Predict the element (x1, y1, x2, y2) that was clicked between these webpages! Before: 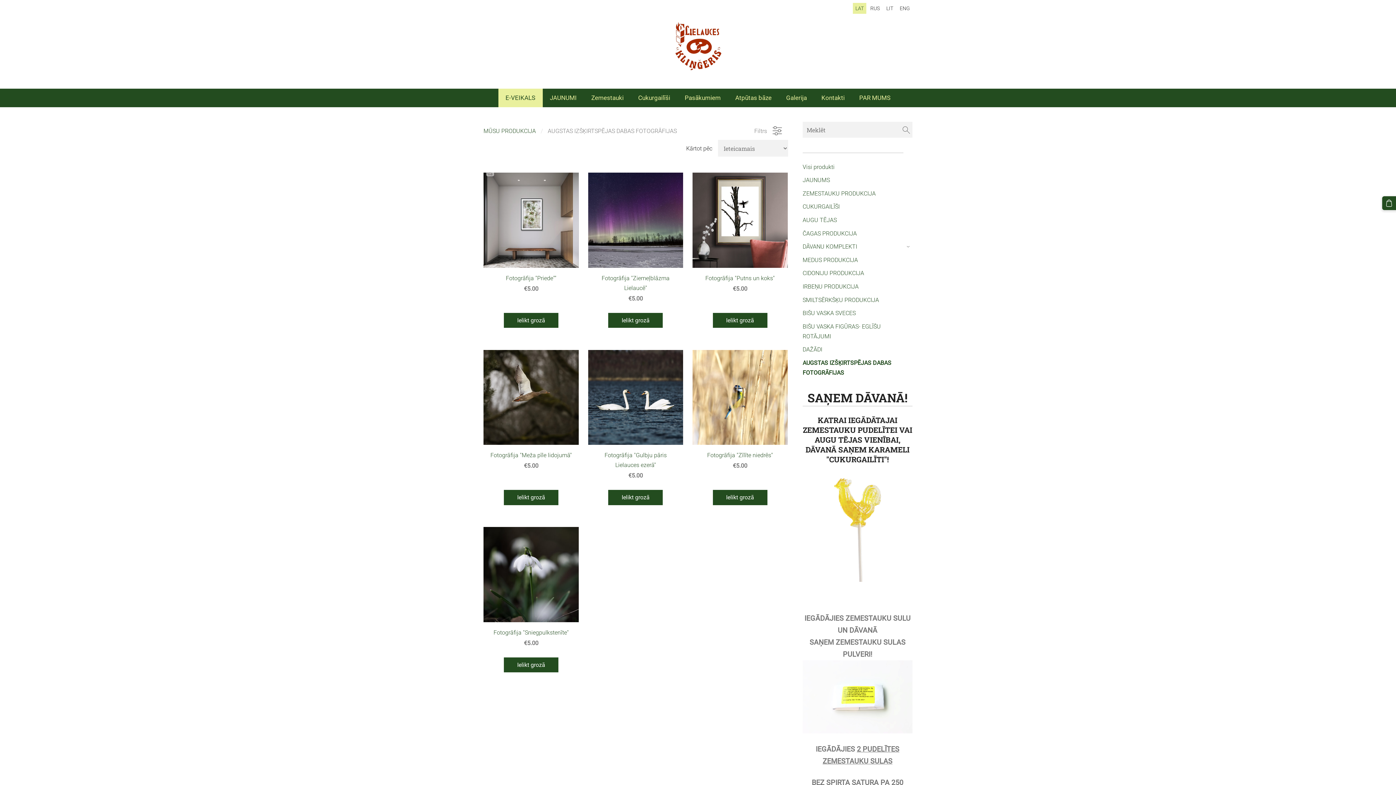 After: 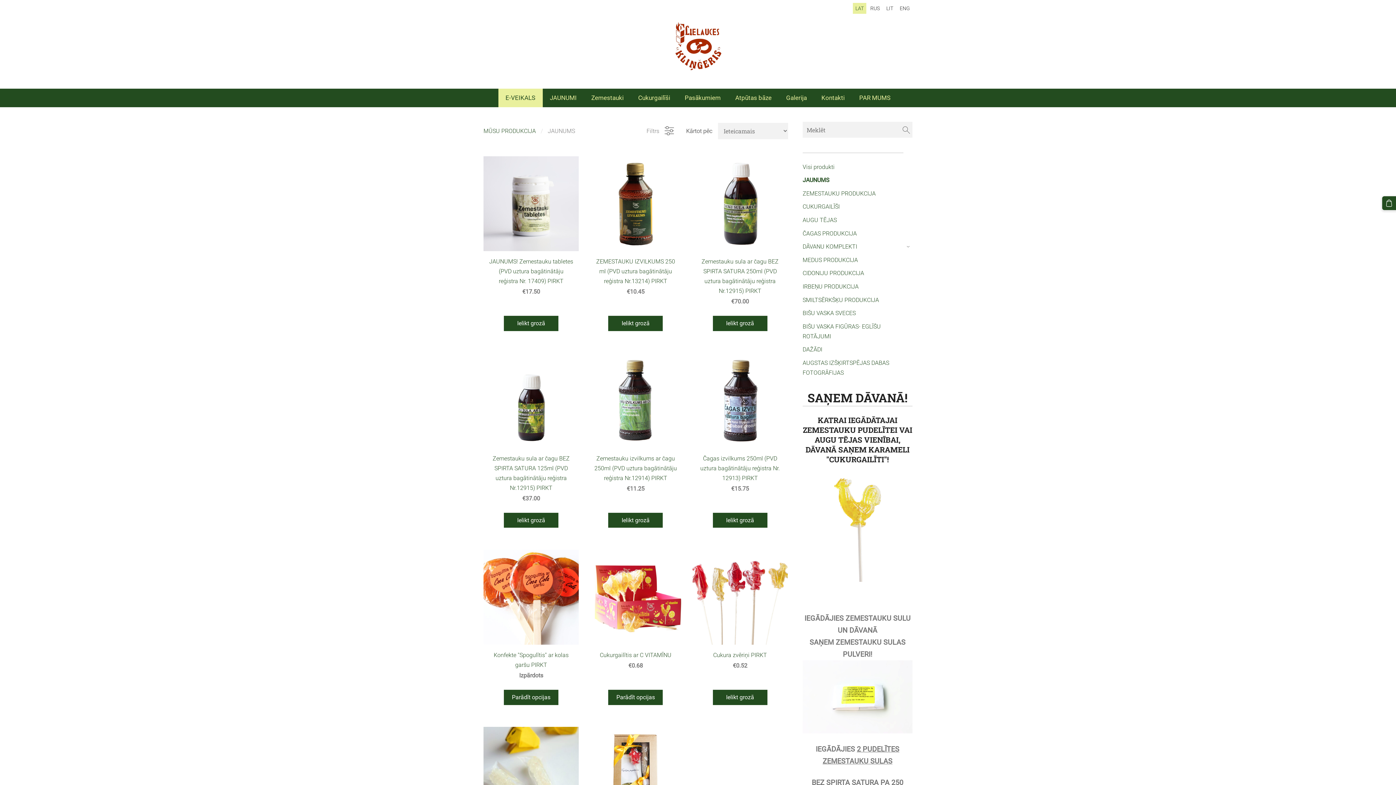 Action: bbox: (802, 175, 830, 185) label: JAUNUMS